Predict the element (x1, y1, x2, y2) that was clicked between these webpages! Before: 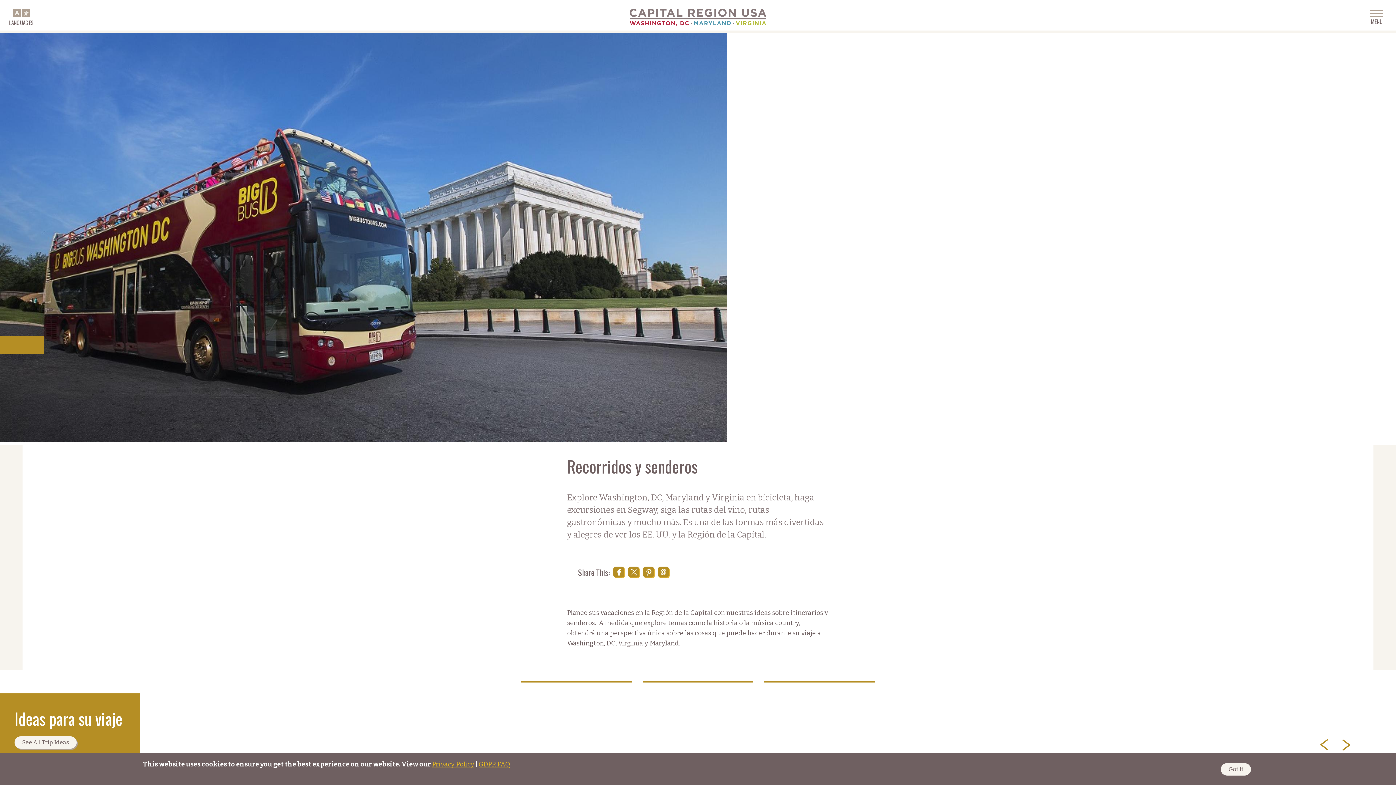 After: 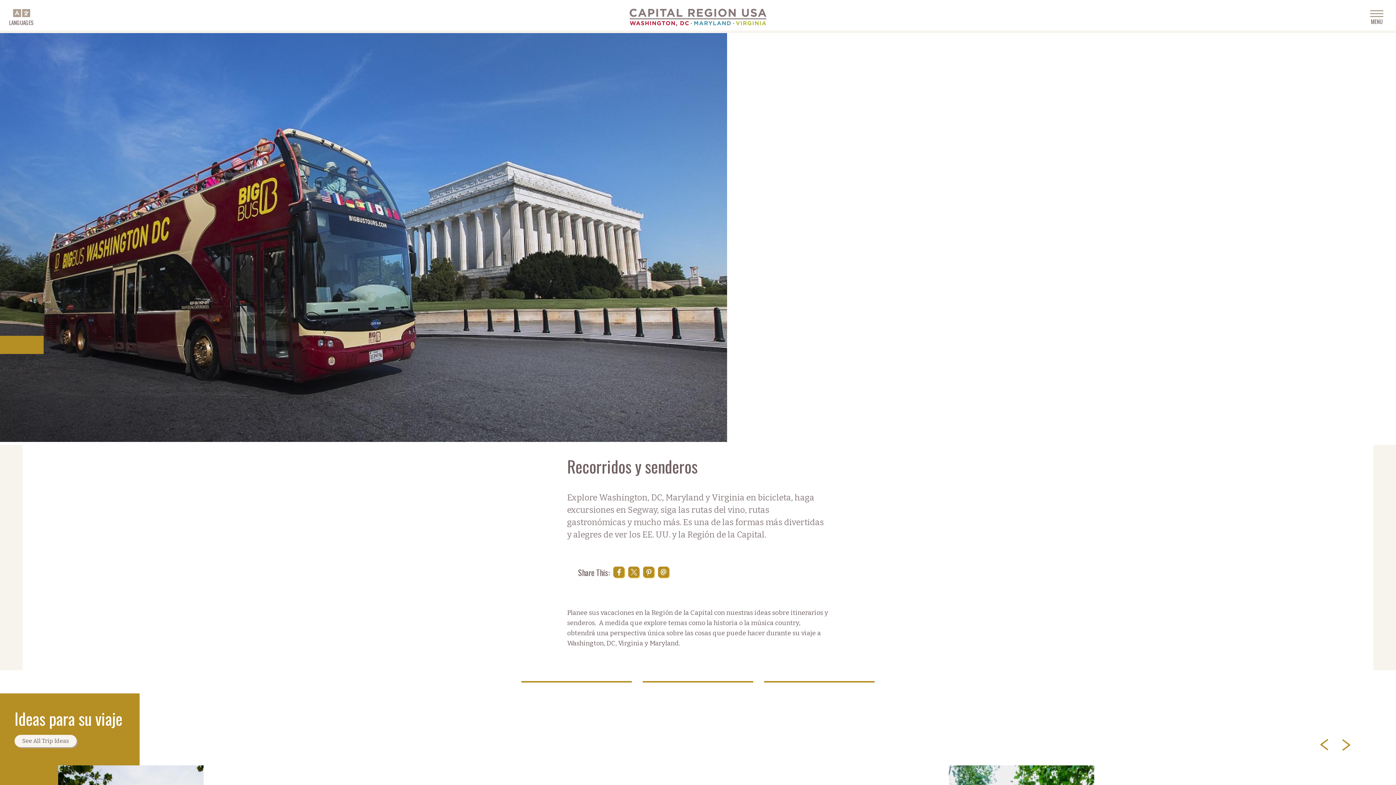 Action: label: See All Trip Ideas bbox: (22, 739, 69, 746)